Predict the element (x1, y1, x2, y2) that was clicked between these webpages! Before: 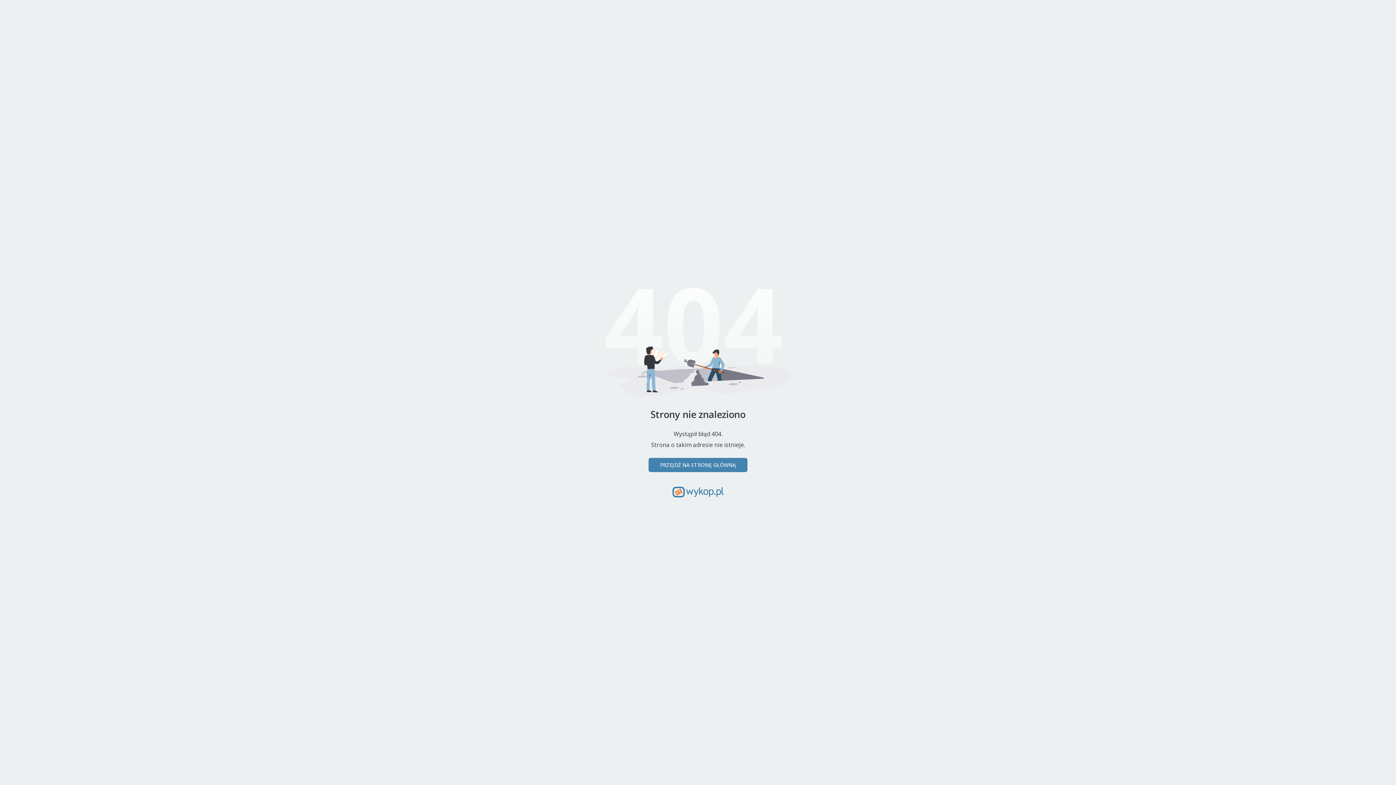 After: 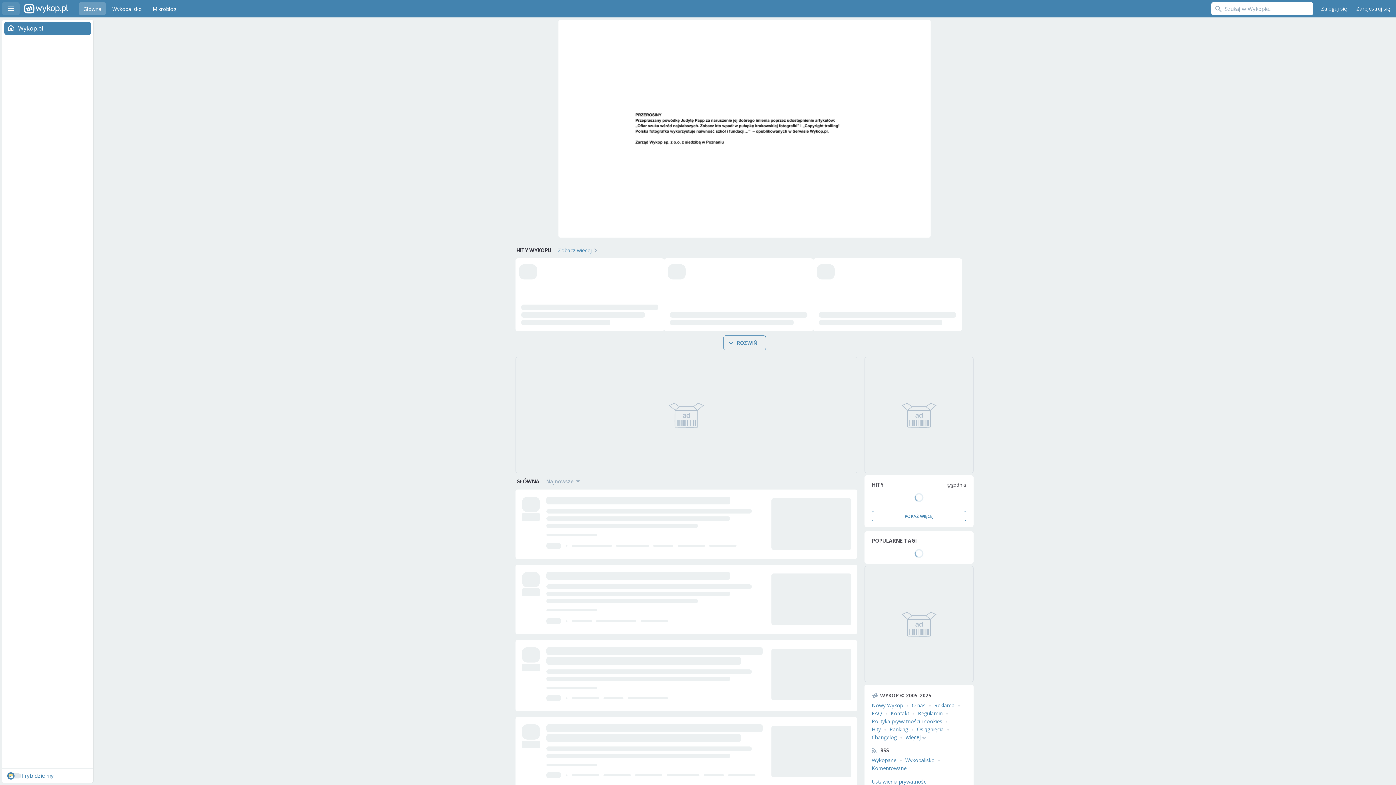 Action: bbox: (648, 458, 747, 472) label: PRZEJDŹ NA STRONĘ GŁÓWNĄ